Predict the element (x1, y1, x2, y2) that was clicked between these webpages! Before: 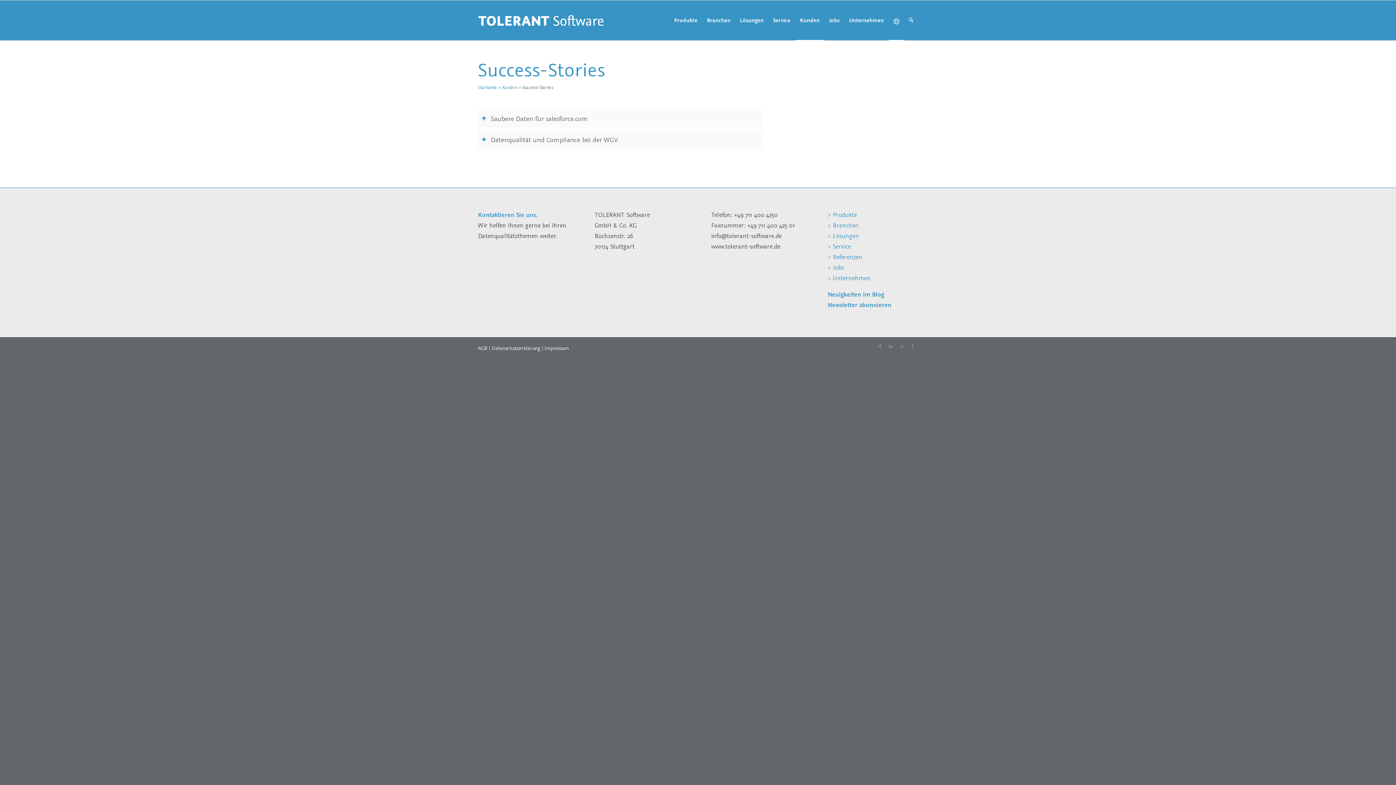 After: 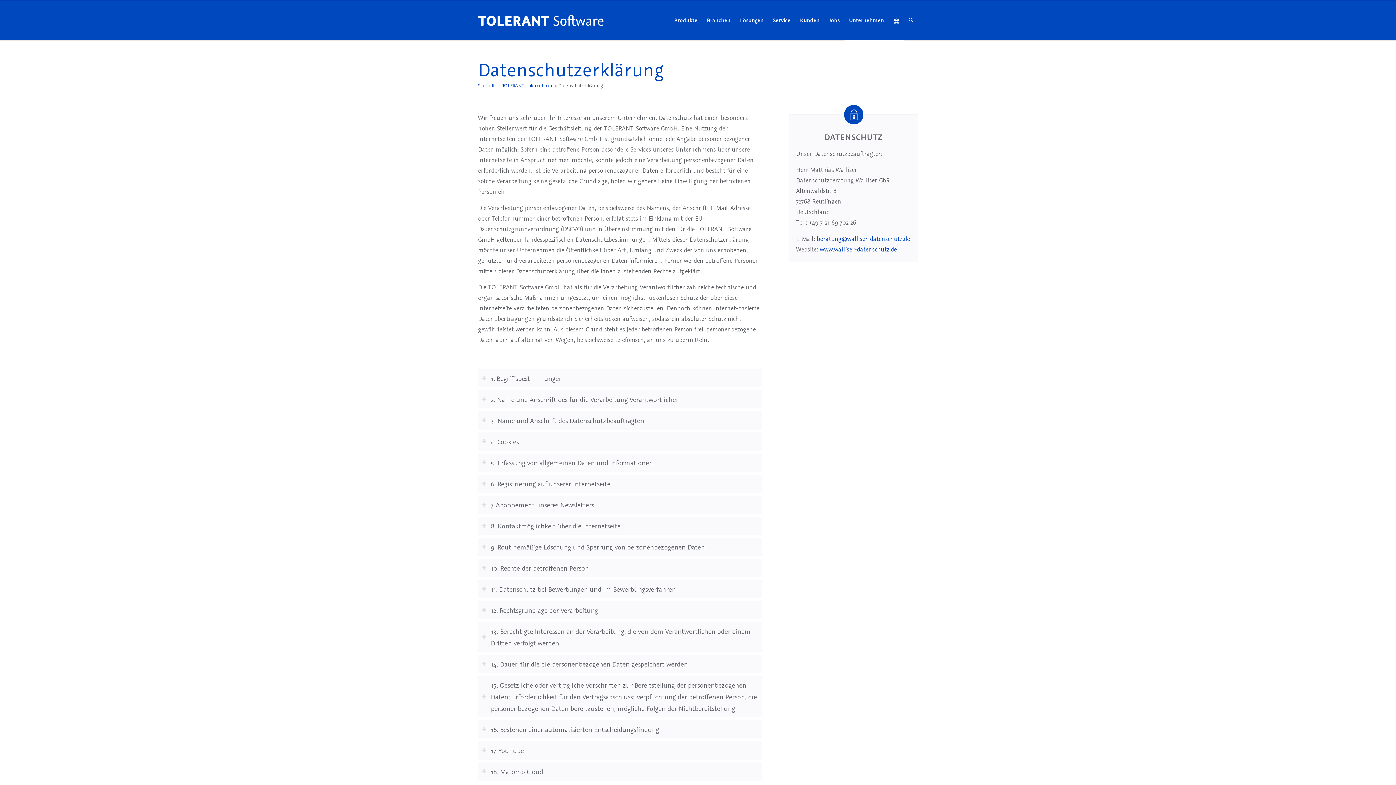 Action: label: Datenschutzerklärung bbox: (492, 345, 540, 351)